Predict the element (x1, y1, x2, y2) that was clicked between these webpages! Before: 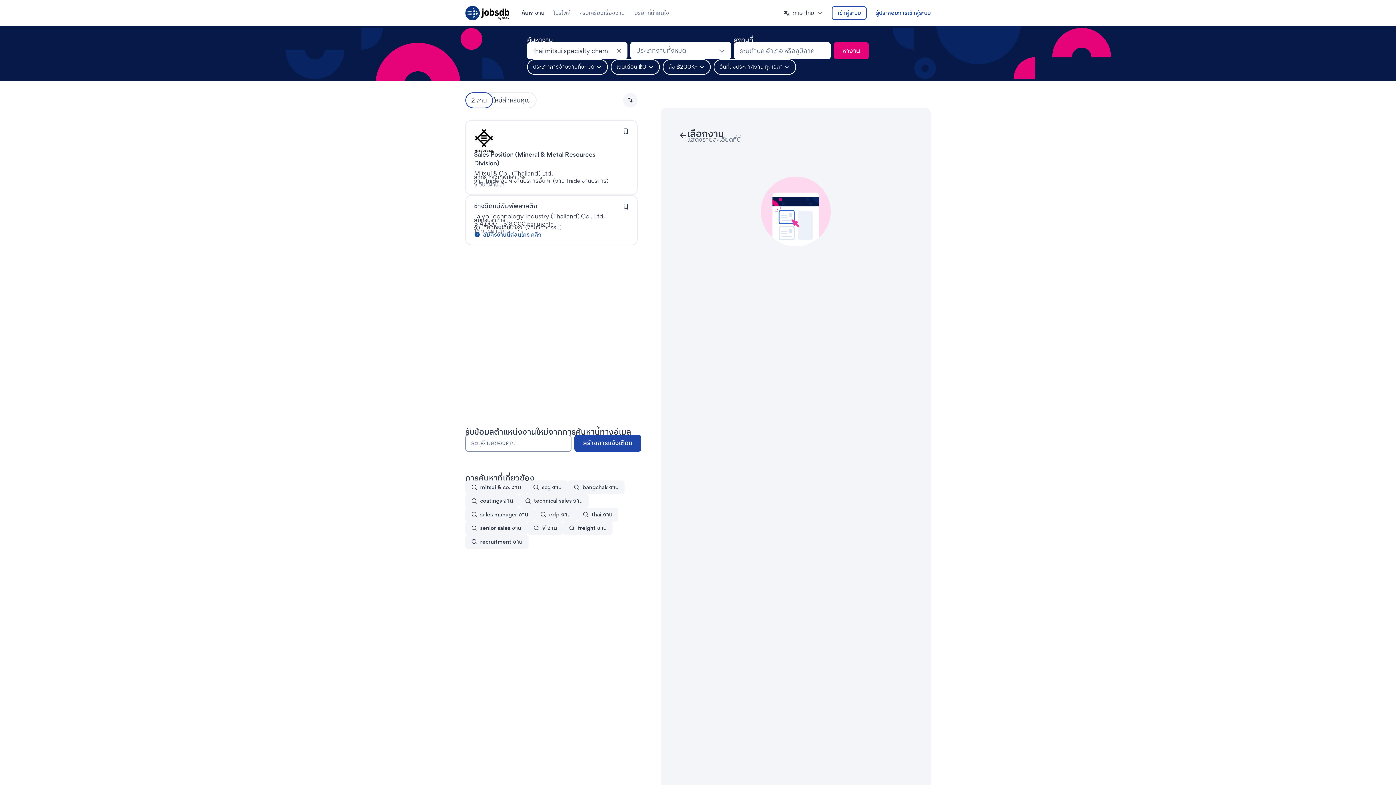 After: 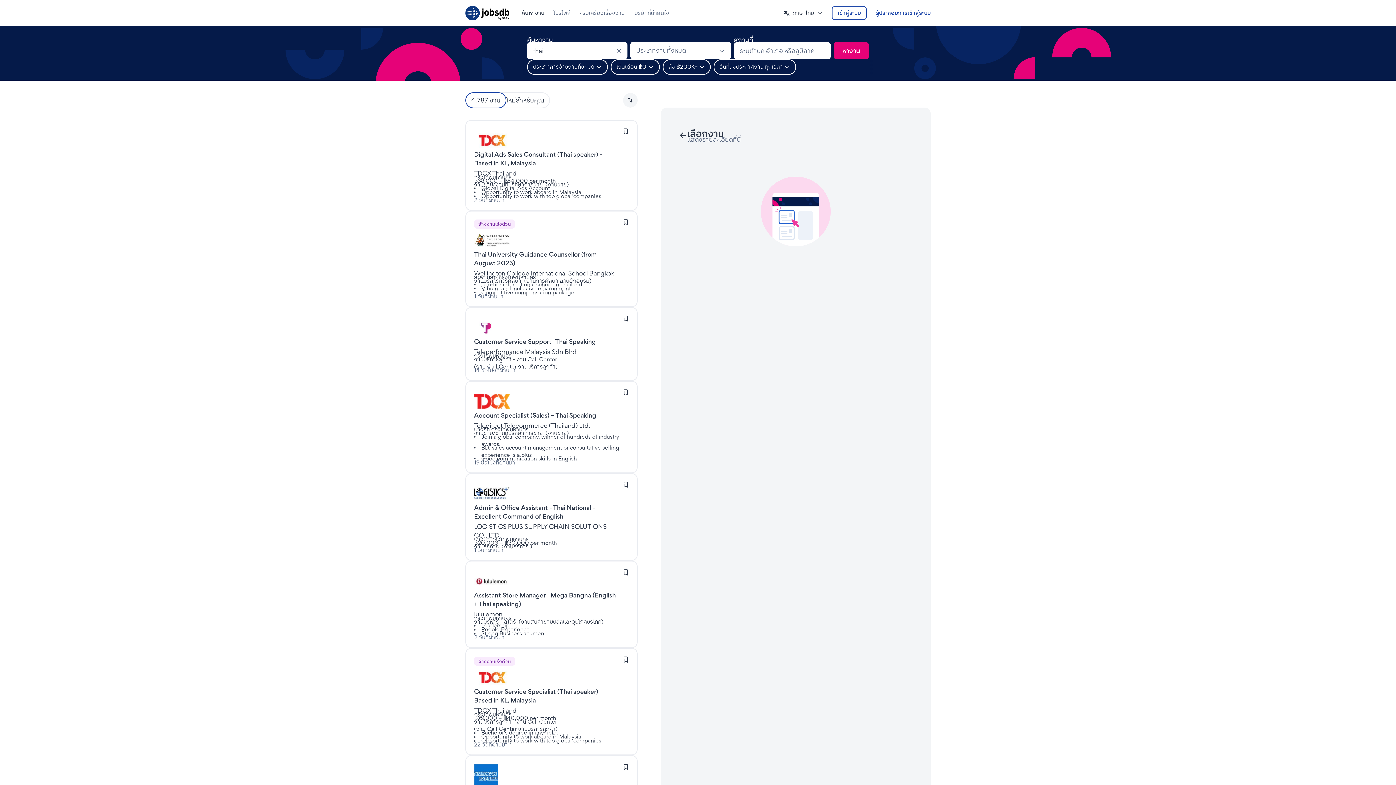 Action: bbox: (576, 508, 618, 521) label: ⁠thai งาน